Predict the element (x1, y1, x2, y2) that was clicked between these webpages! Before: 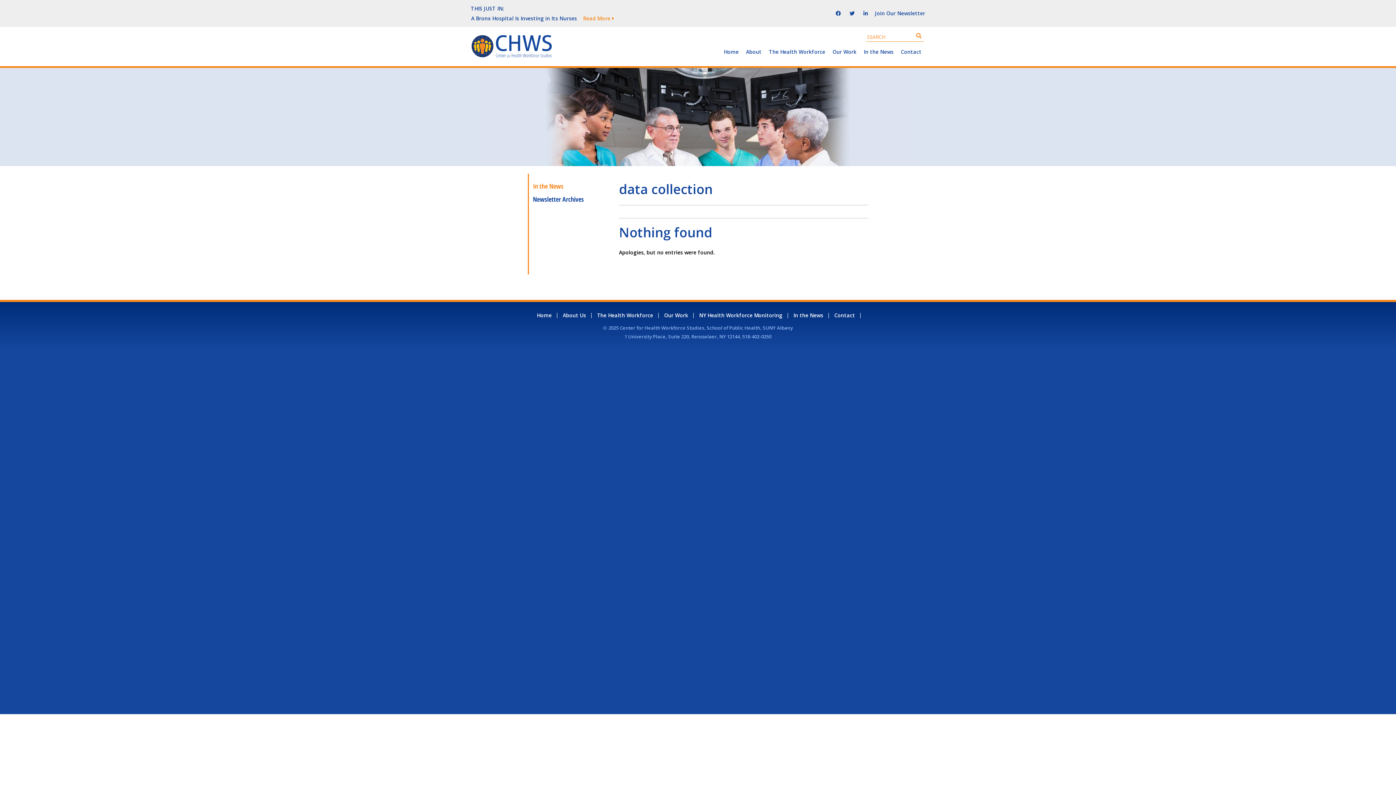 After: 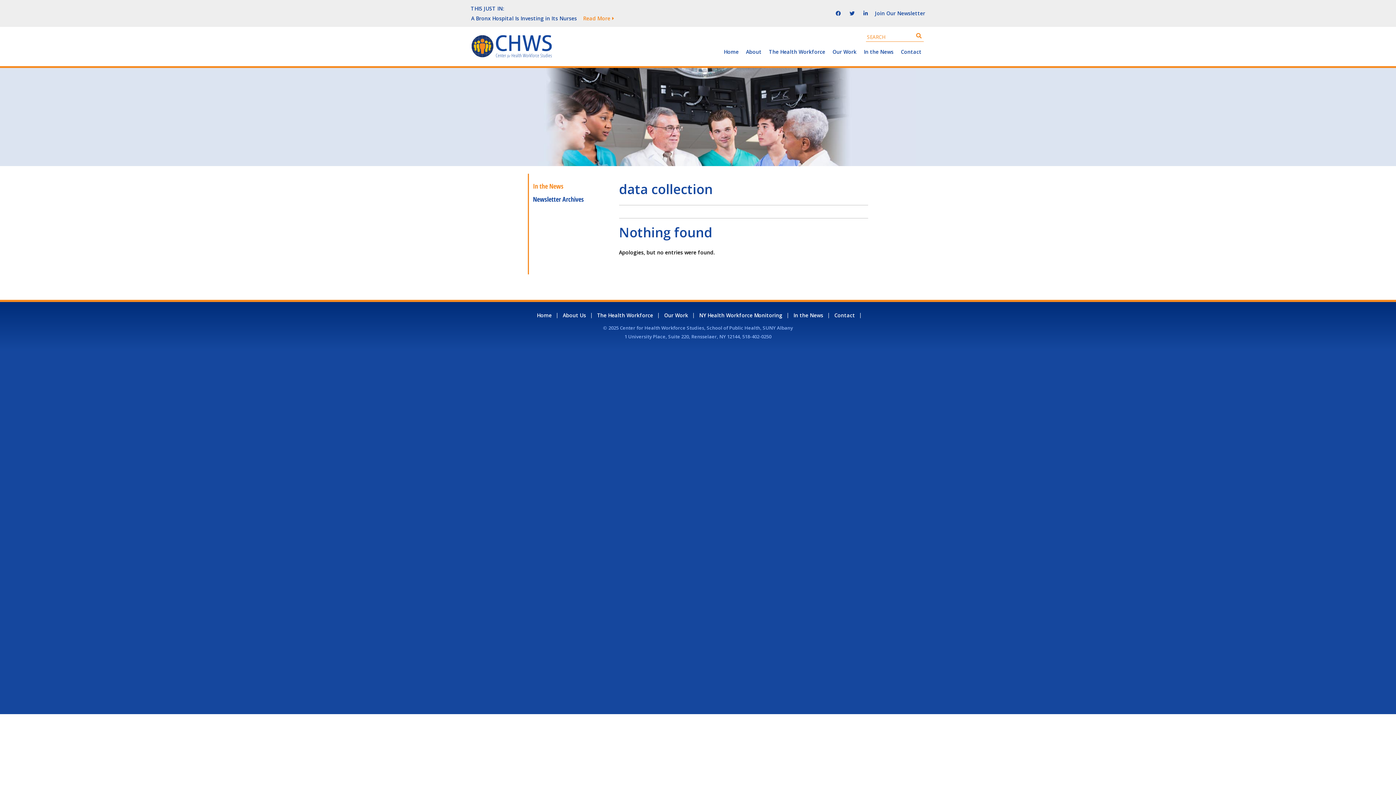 Action: bbox: (836, 9, 841, 16)